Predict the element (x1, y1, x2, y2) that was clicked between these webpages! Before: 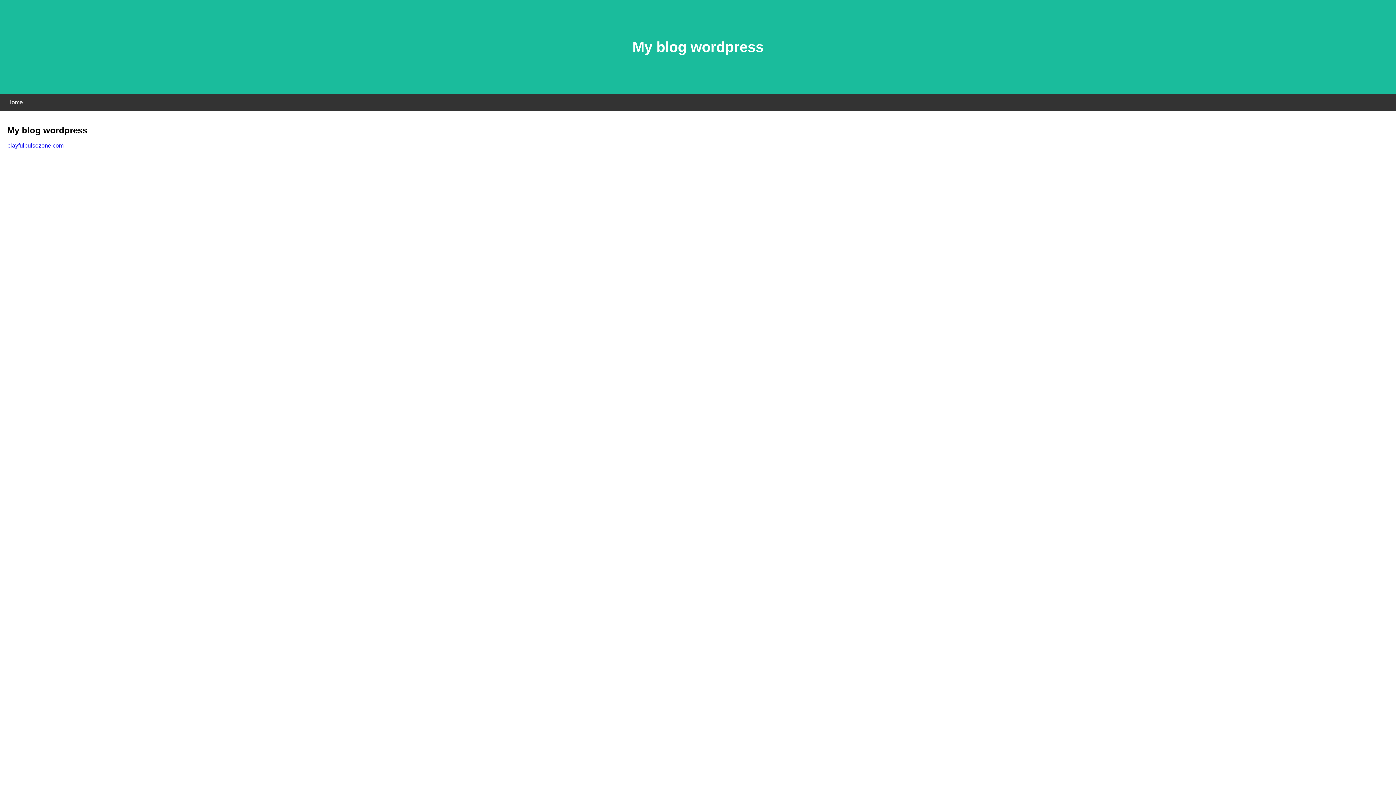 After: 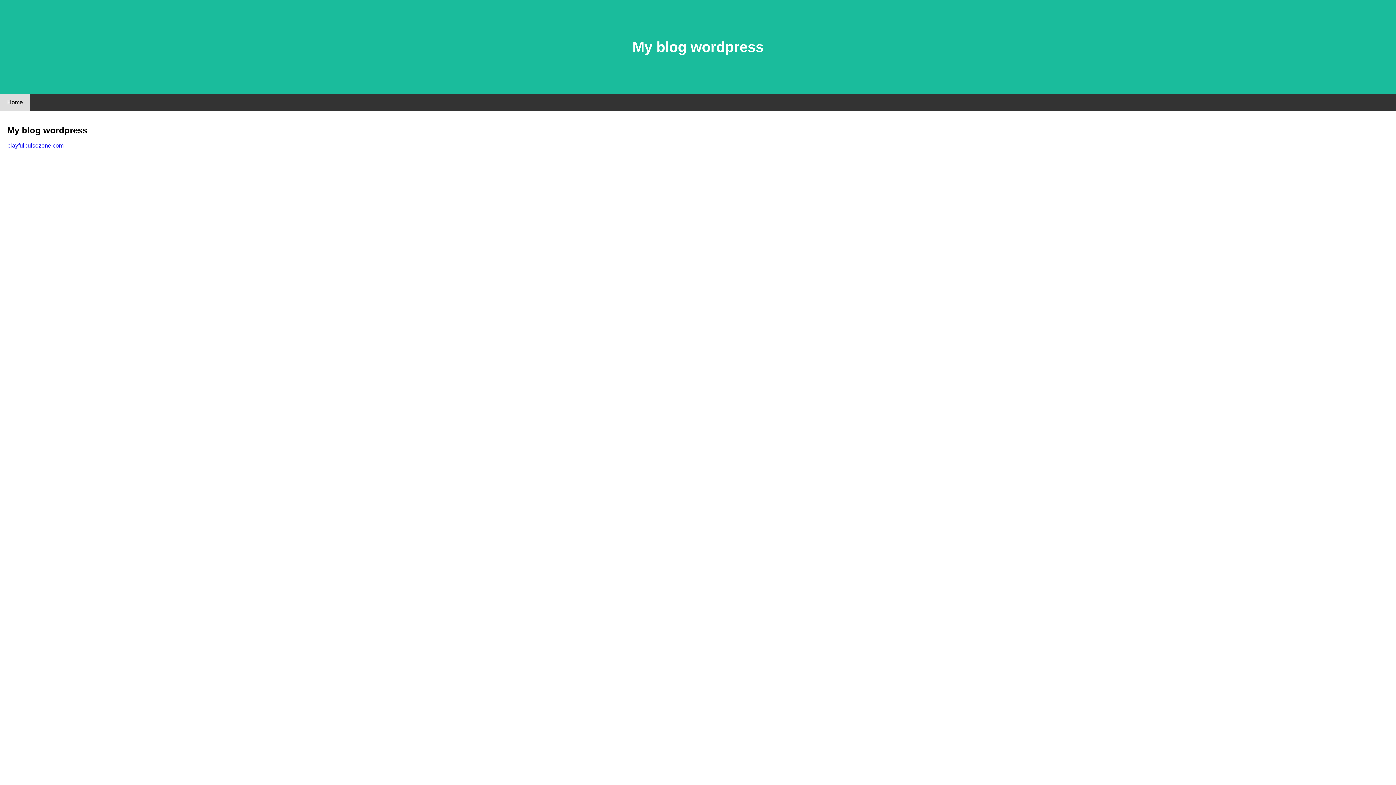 Action: label: Home bbox: (0, 94, 30, 110)